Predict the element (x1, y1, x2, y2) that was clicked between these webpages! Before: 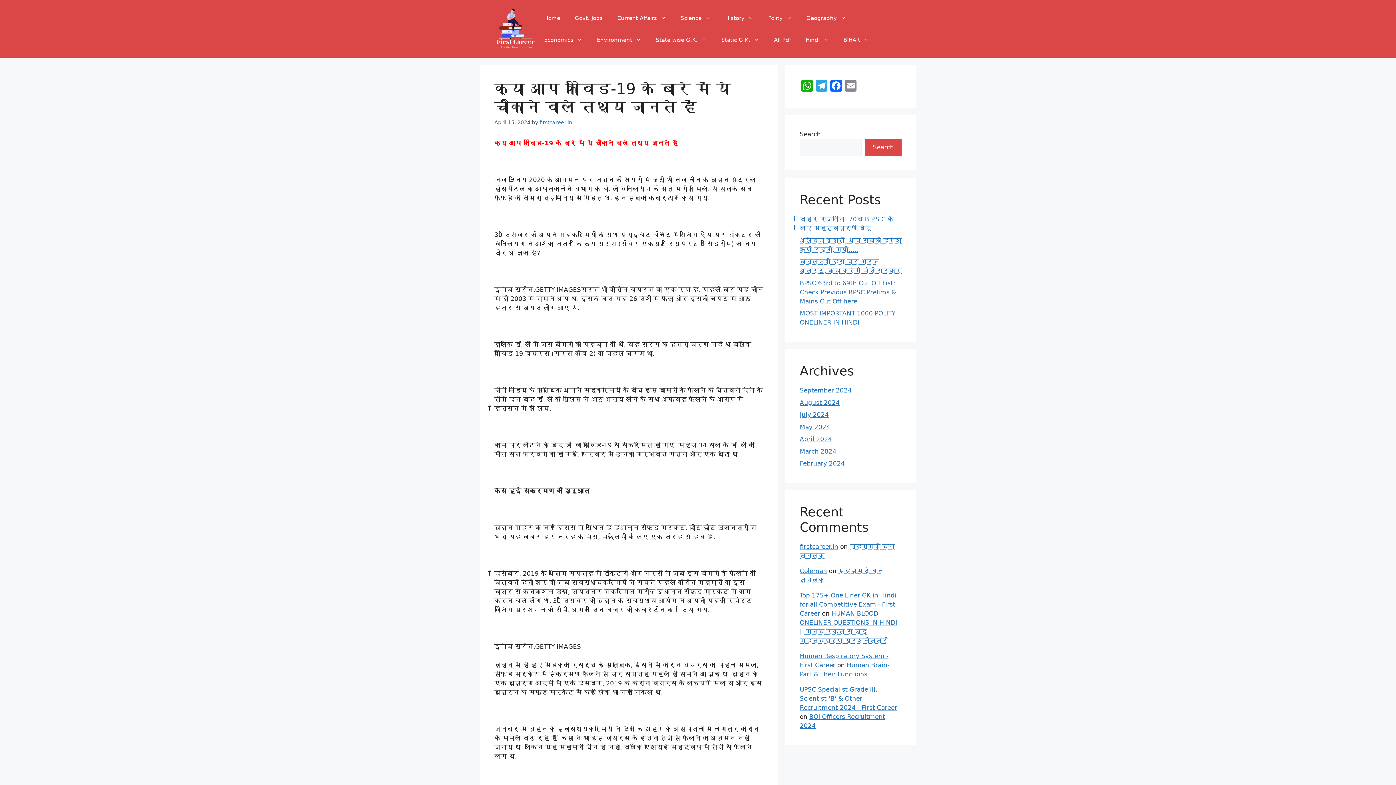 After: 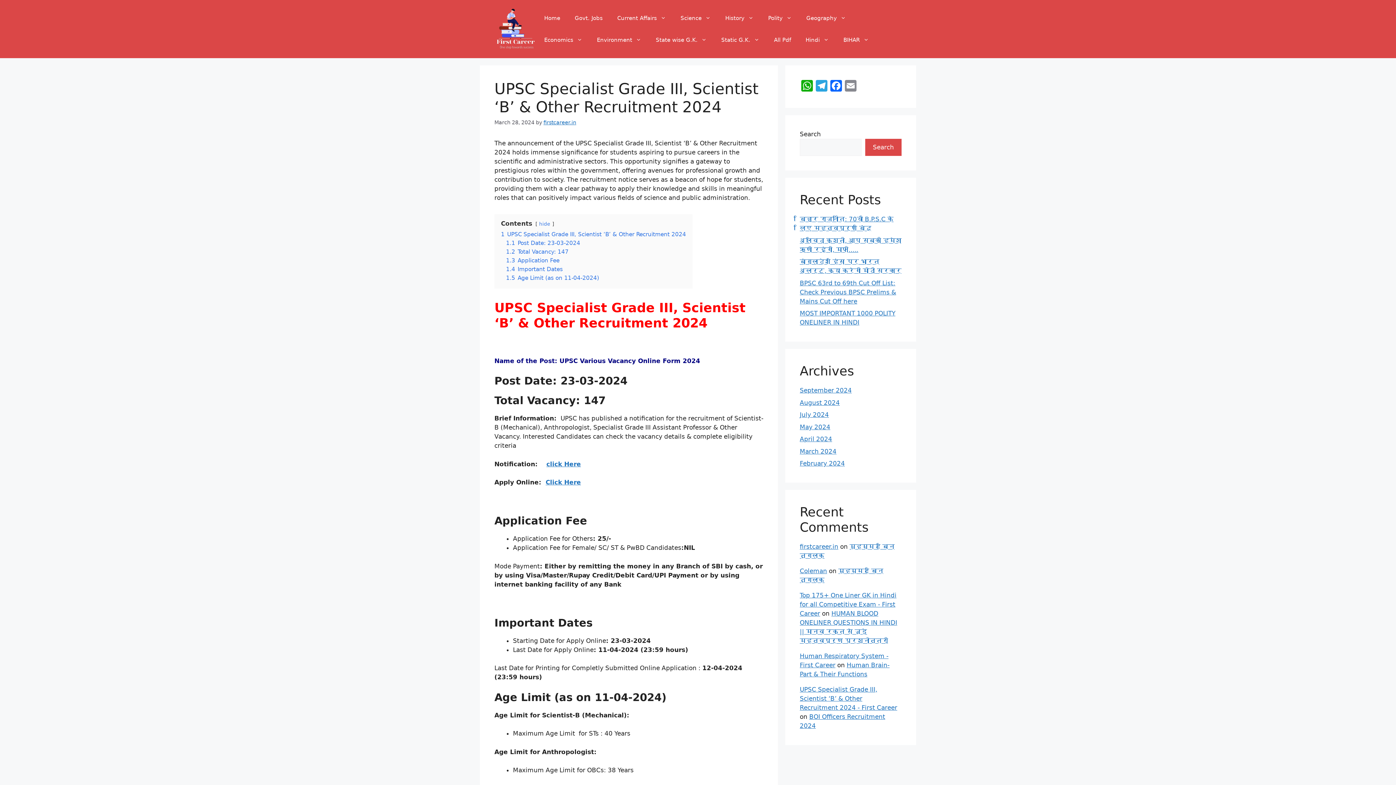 Action: label: UPSC Specialist Grade III, Scientist ‘B’ & Other Recruitment 2024 - First Career bbox: (800, 686, 897, 711)